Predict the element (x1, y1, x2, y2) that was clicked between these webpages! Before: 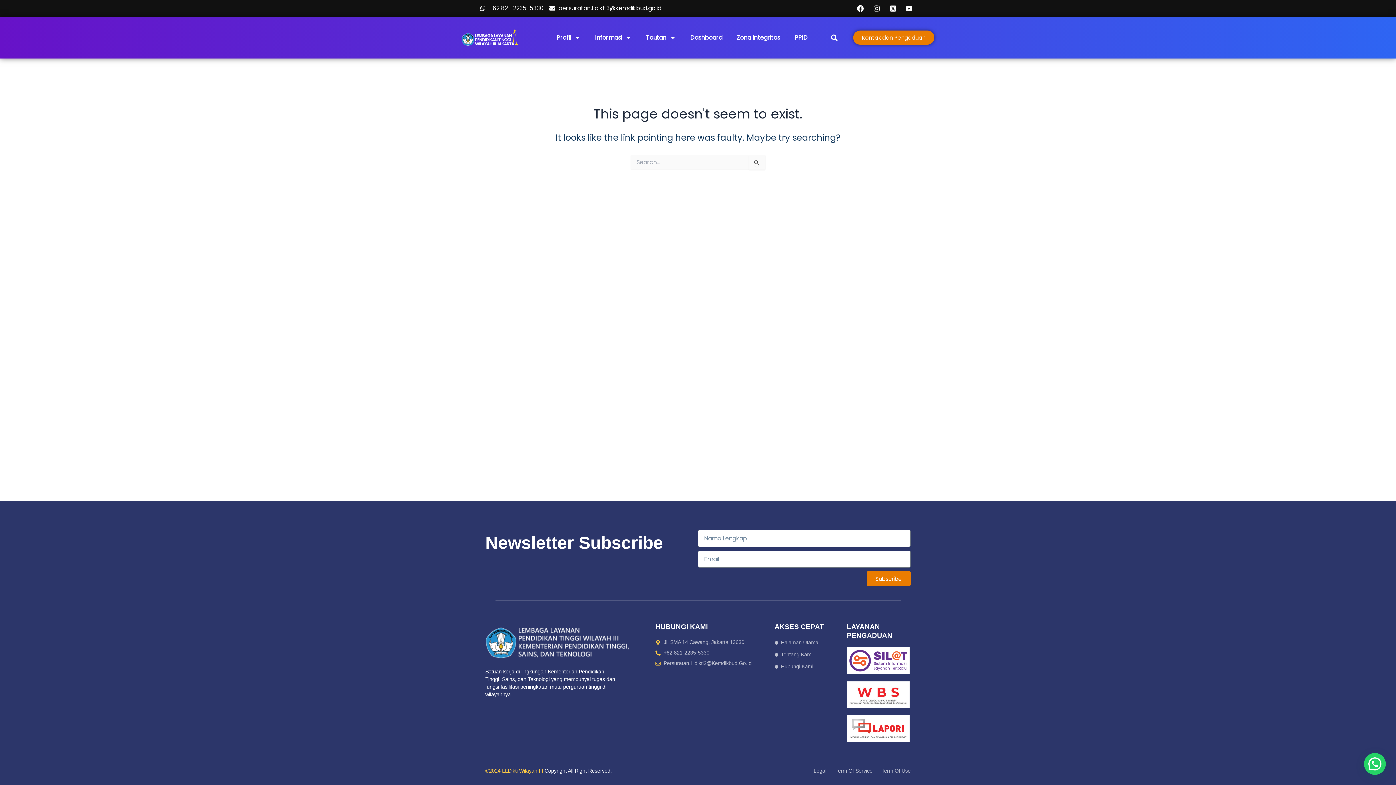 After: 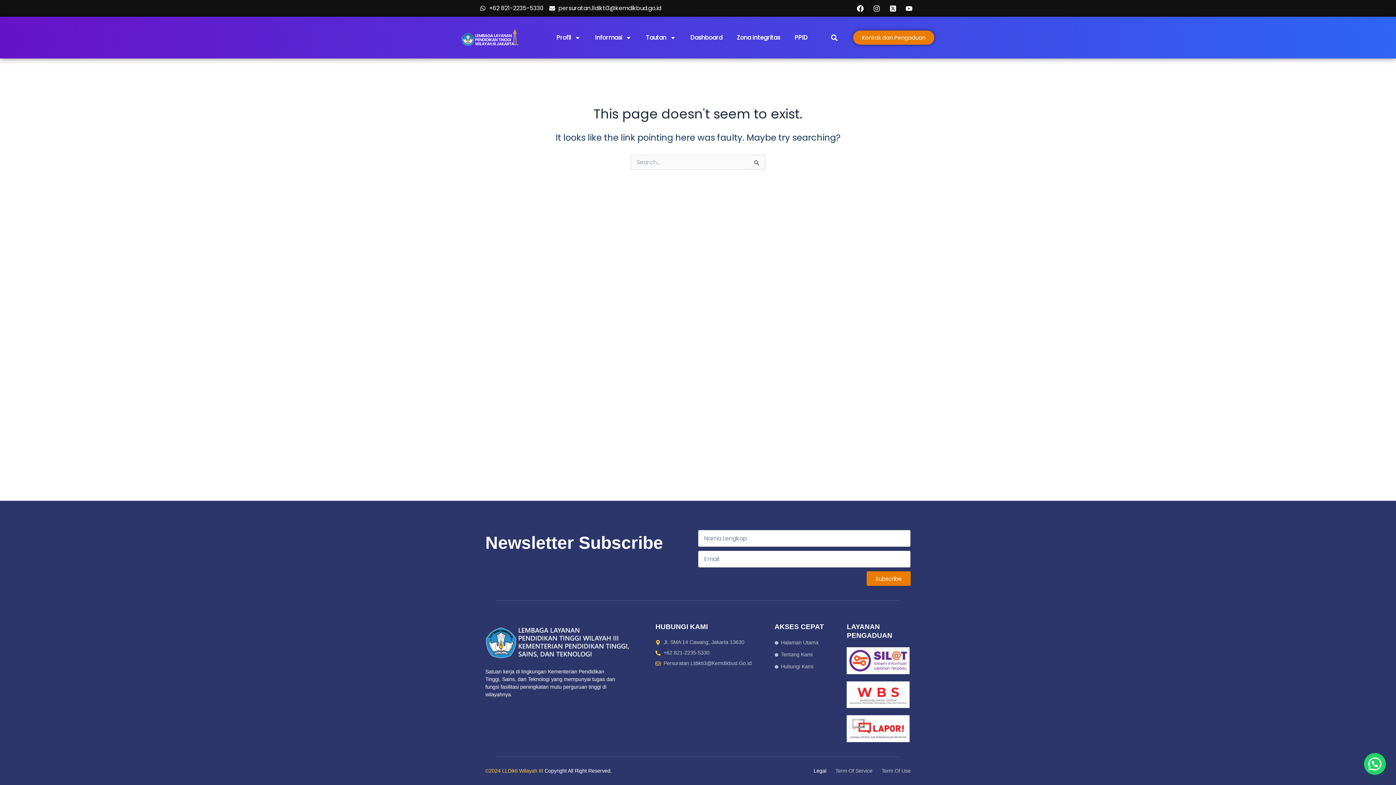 Action: label: Legal bbox: (813, 767, 826, 775)